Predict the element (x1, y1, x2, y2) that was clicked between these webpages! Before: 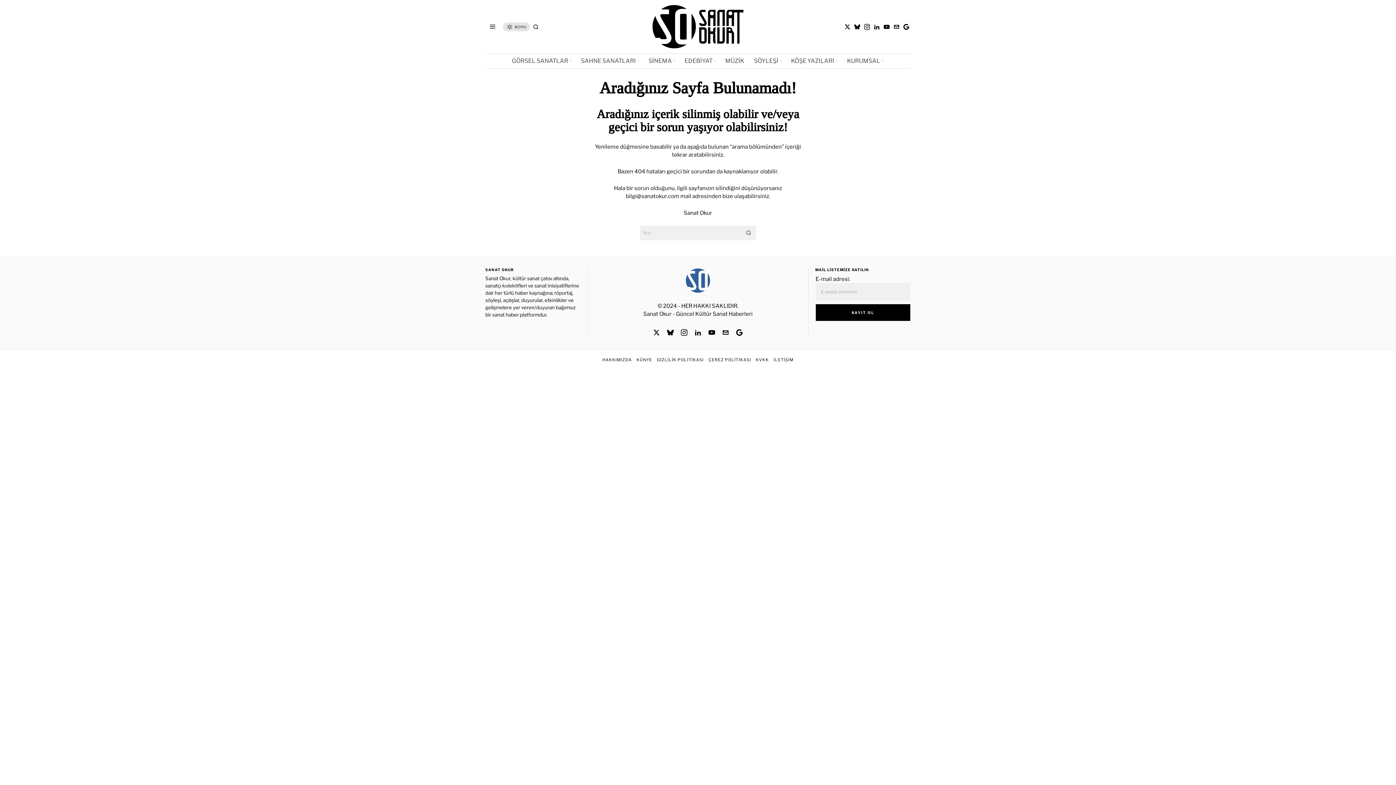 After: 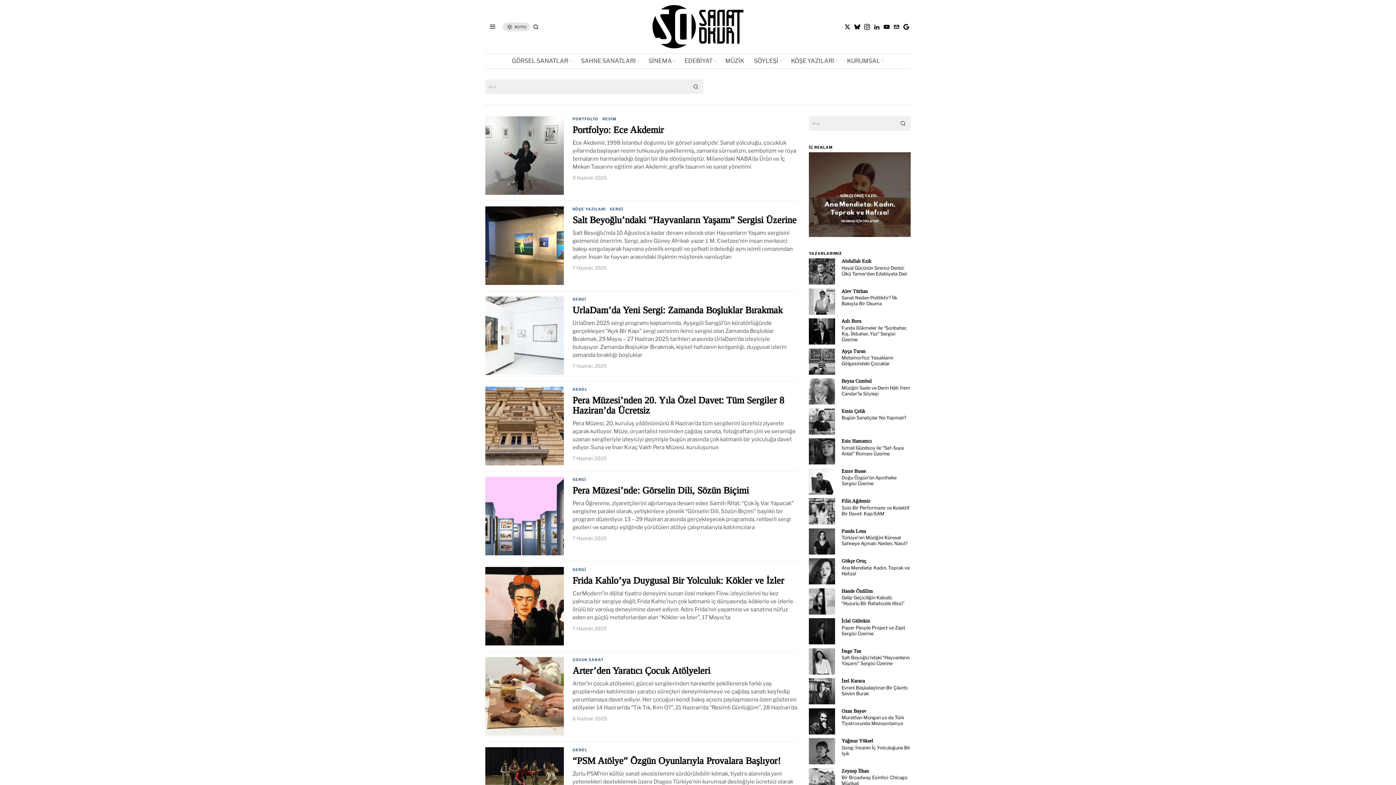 Action: bbox: (741, 225, 756, 240)